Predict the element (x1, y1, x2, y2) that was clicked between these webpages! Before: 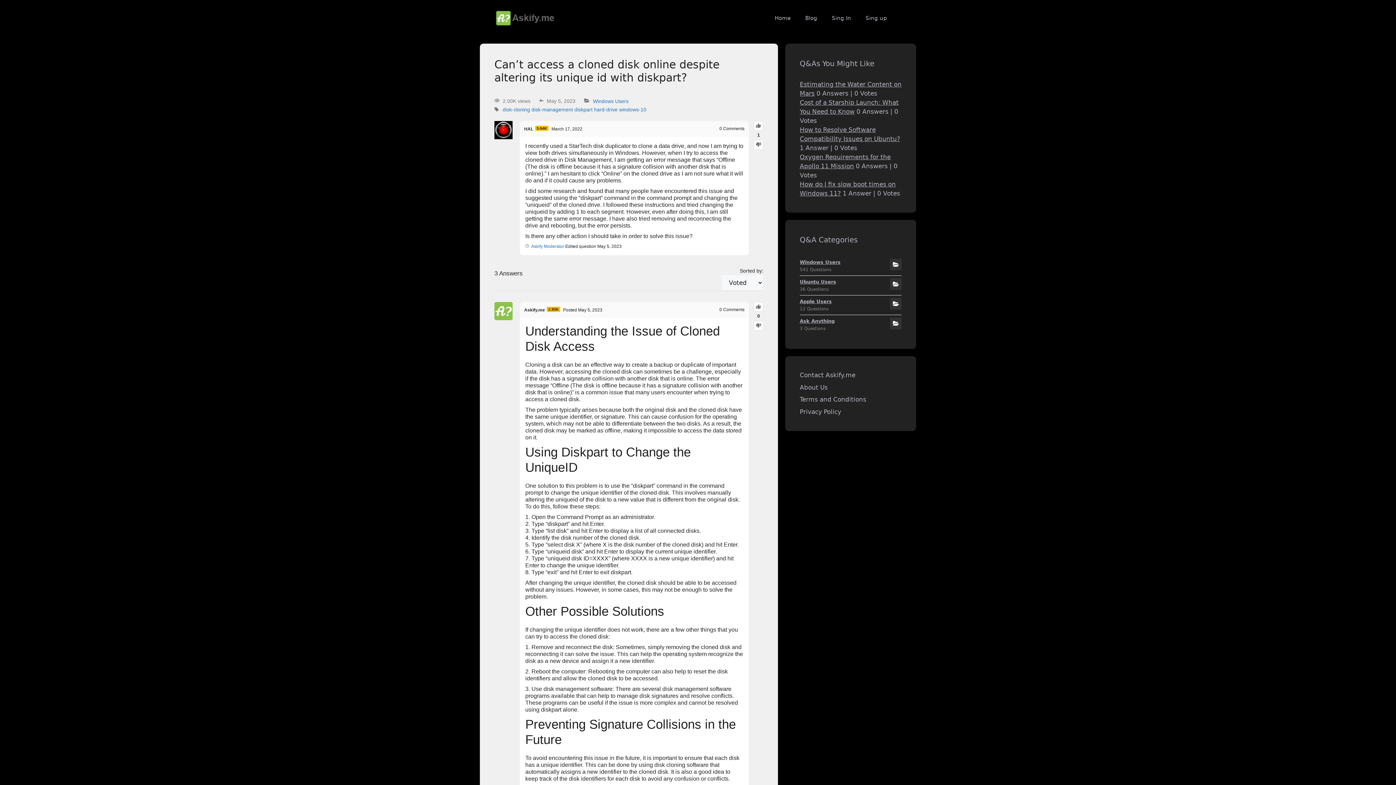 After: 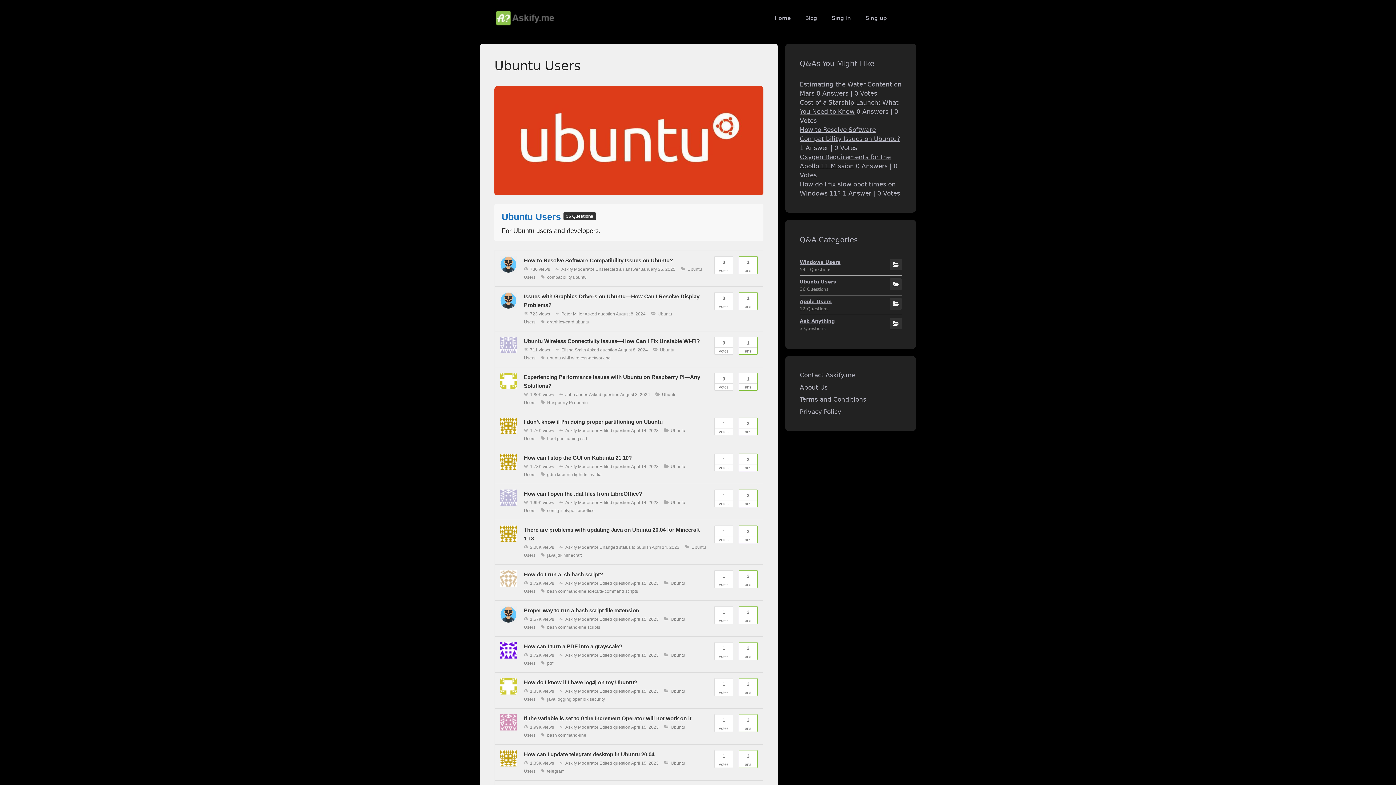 Action: bbox: (890, 278, 901, 290)